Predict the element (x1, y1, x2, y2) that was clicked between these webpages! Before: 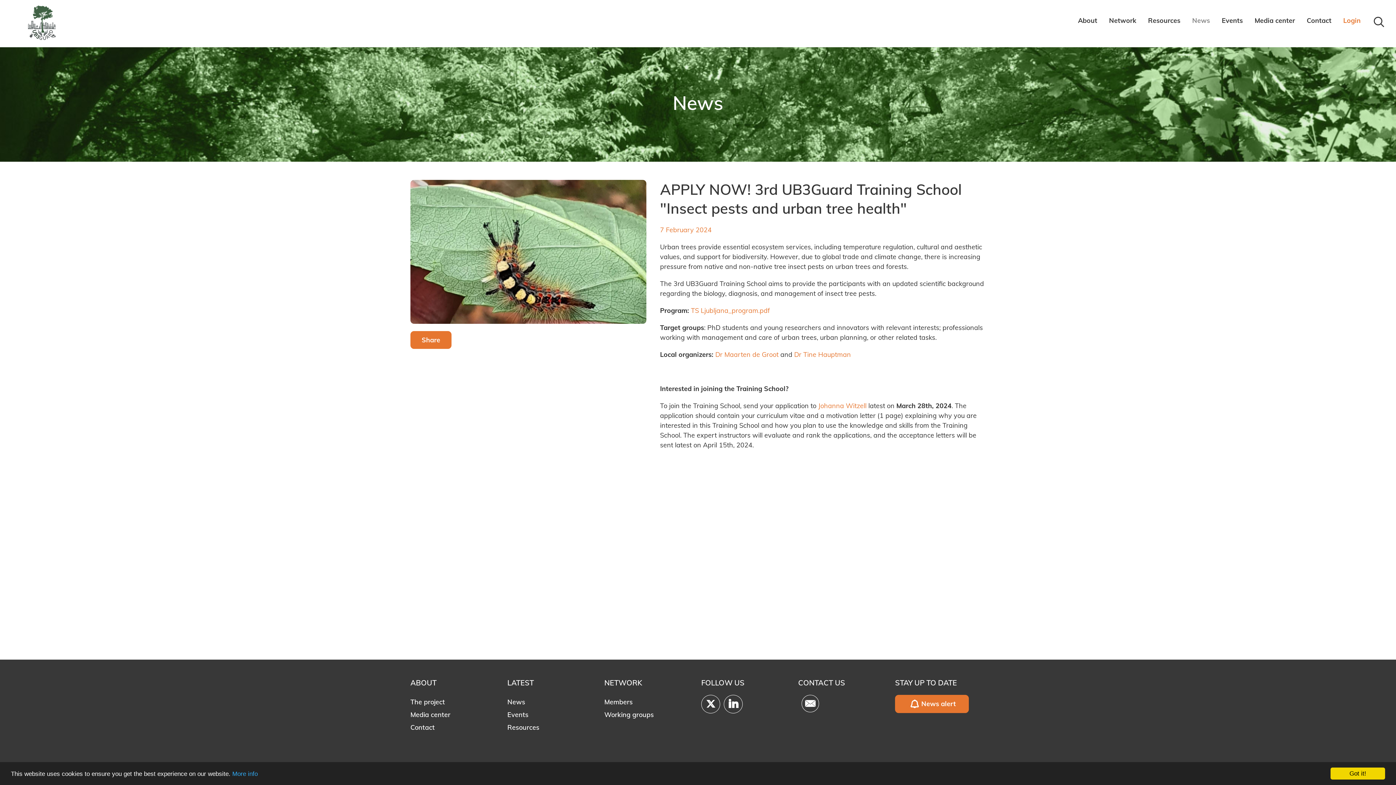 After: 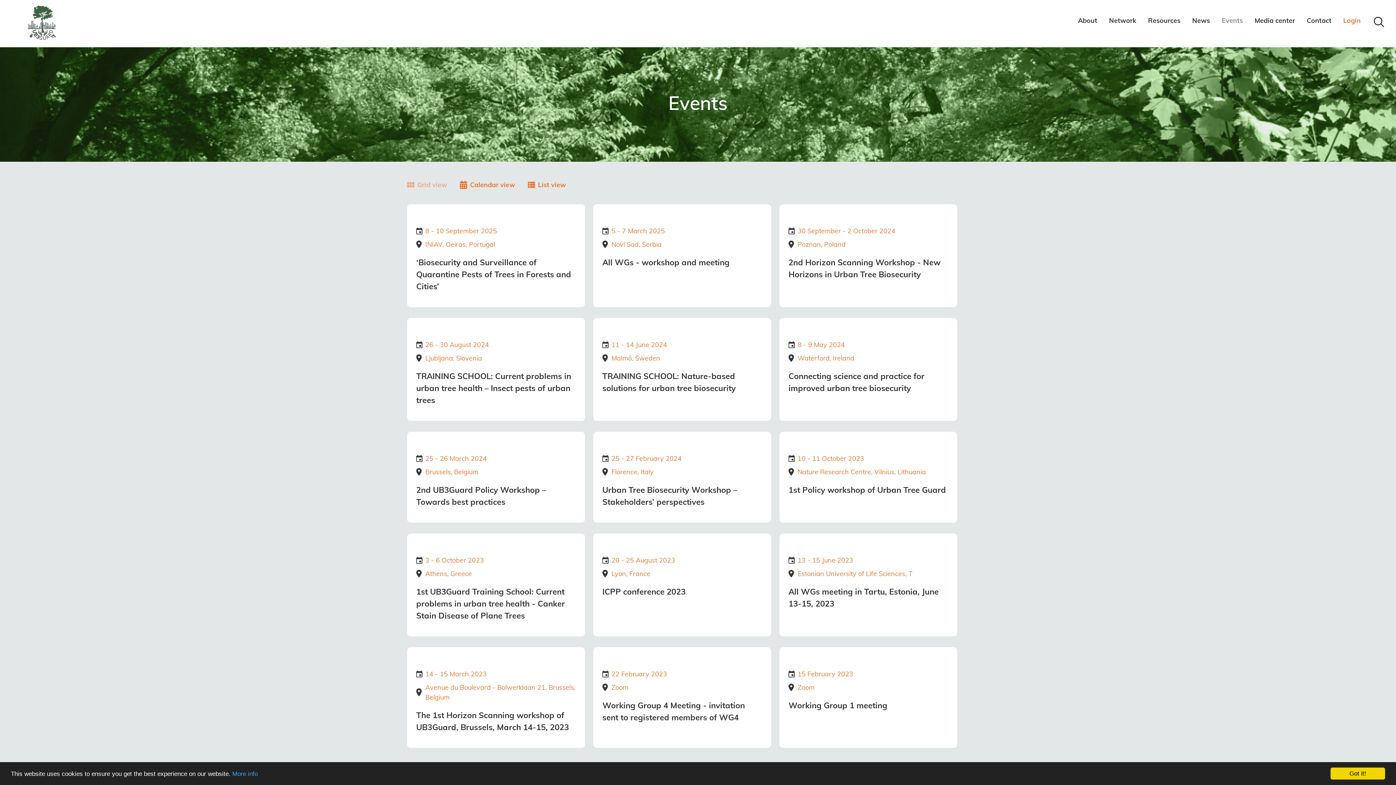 Action: bbox: (507, 710, 528, 719) label: Events